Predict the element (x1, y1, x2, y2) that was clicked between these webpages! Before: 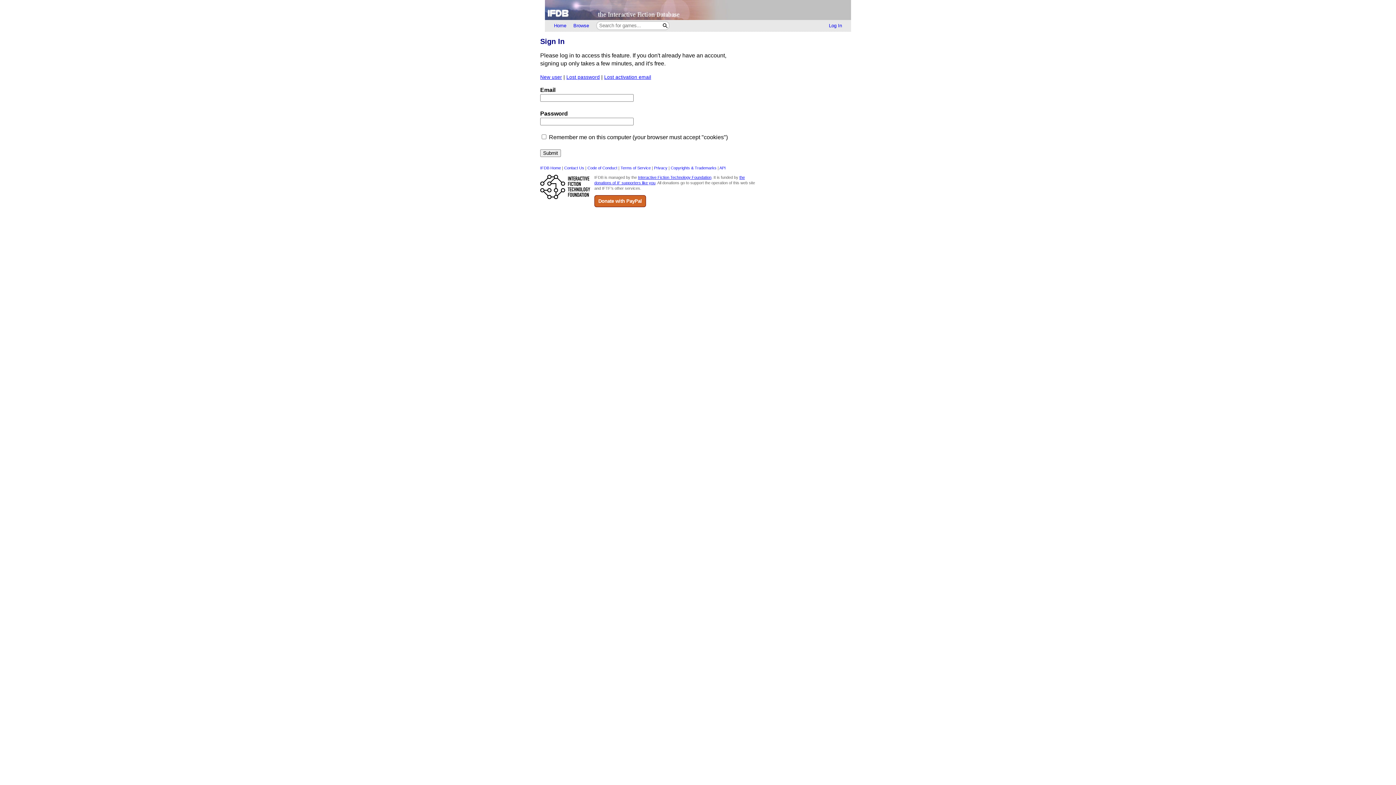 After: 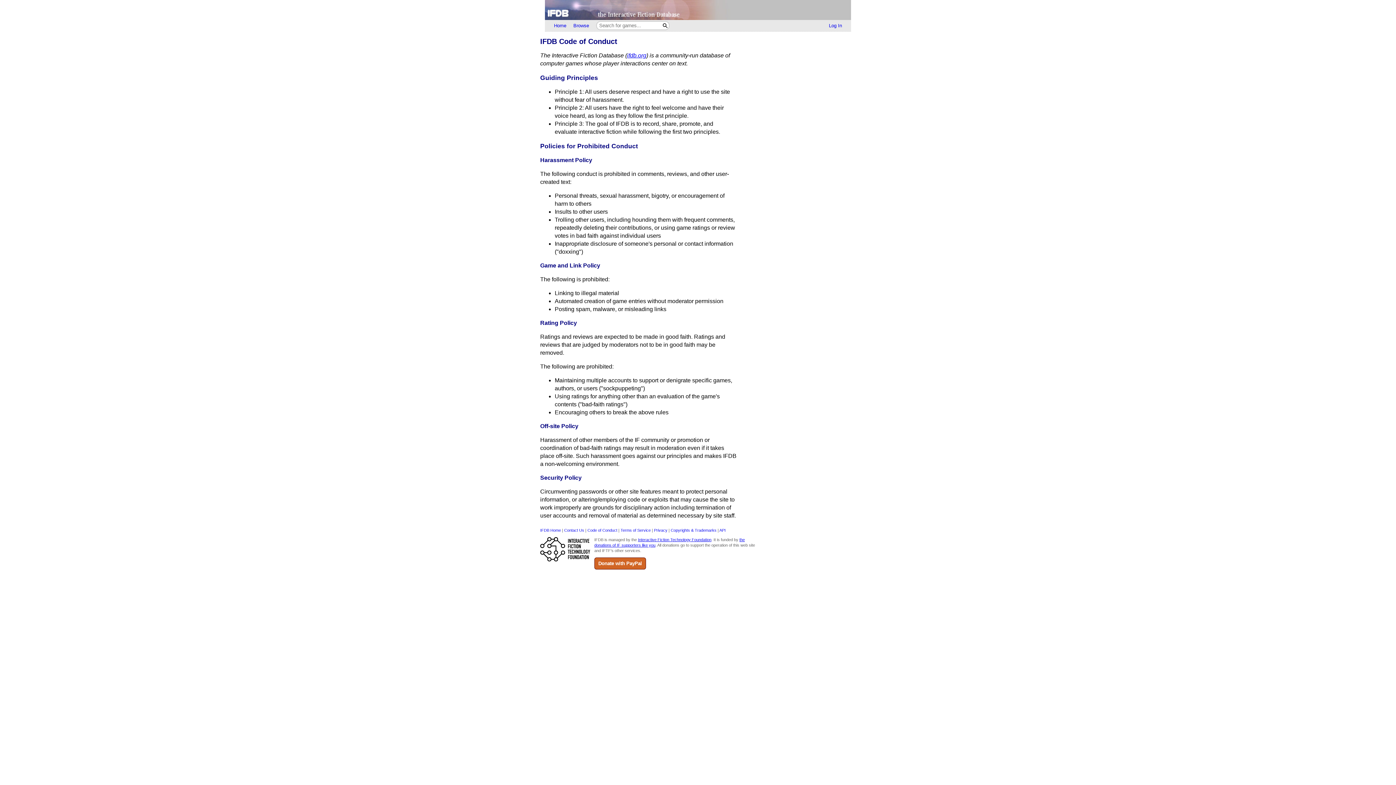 Action: label: Code of Conduct bbox: (587, 165, 617, 170)